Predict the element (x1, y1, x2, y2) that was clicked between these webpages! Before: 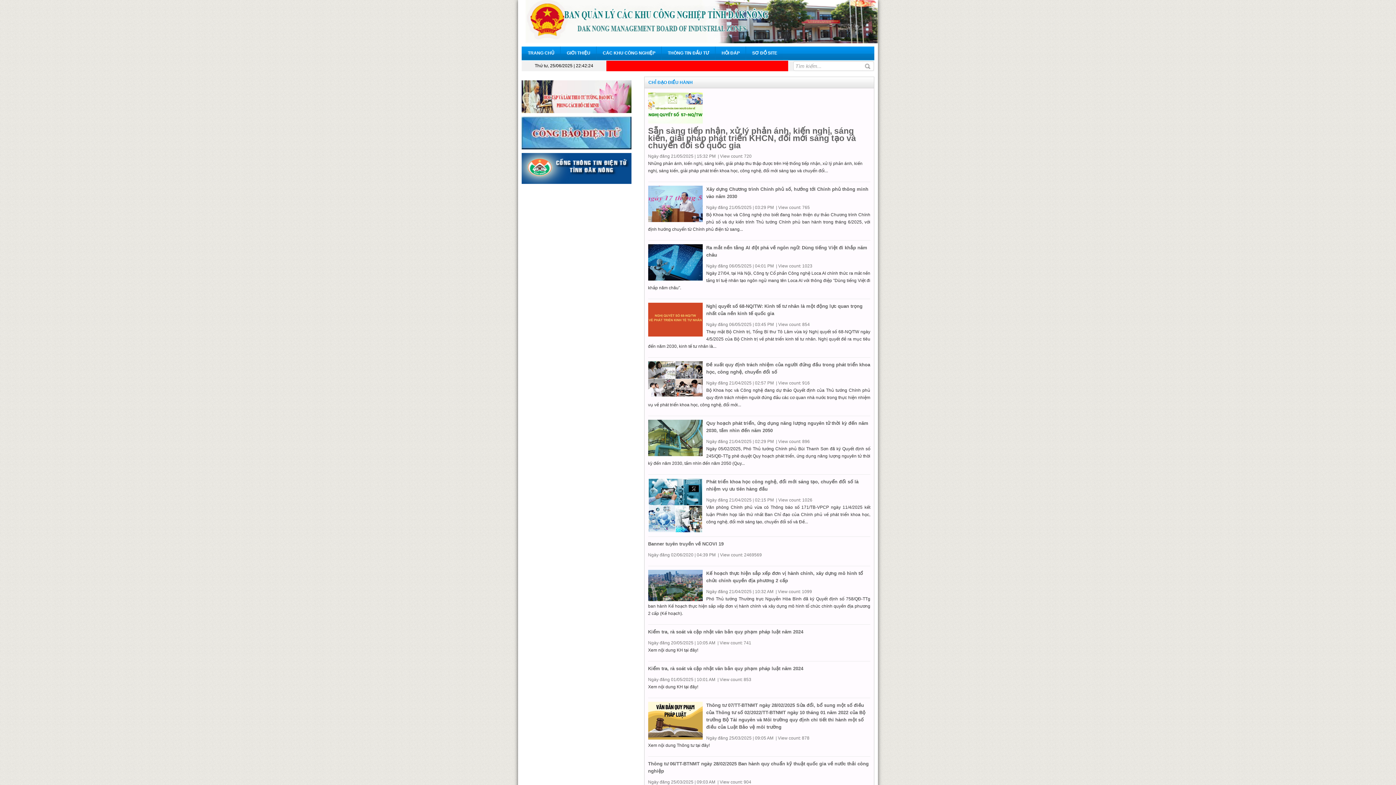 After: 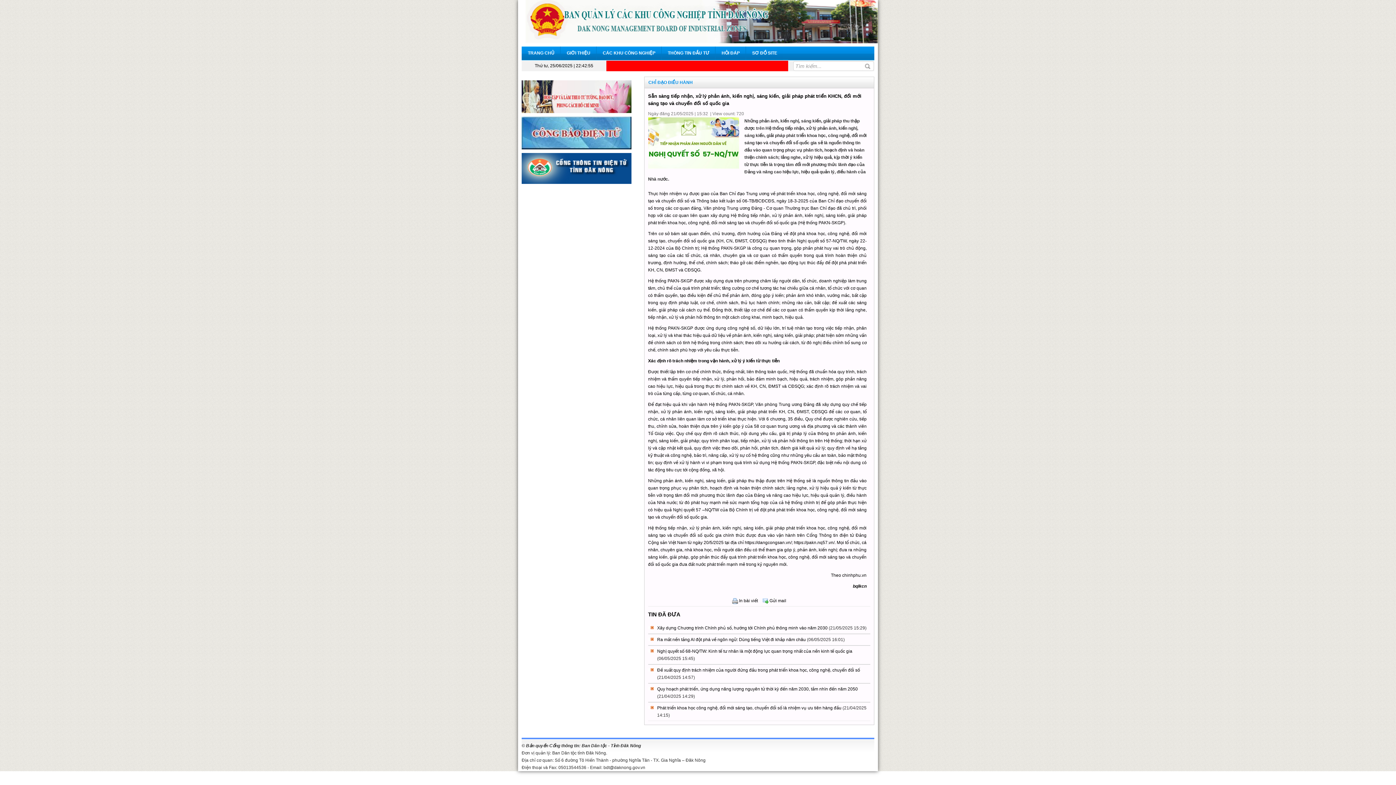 Action: bbox: (648, 105, 702, 110)